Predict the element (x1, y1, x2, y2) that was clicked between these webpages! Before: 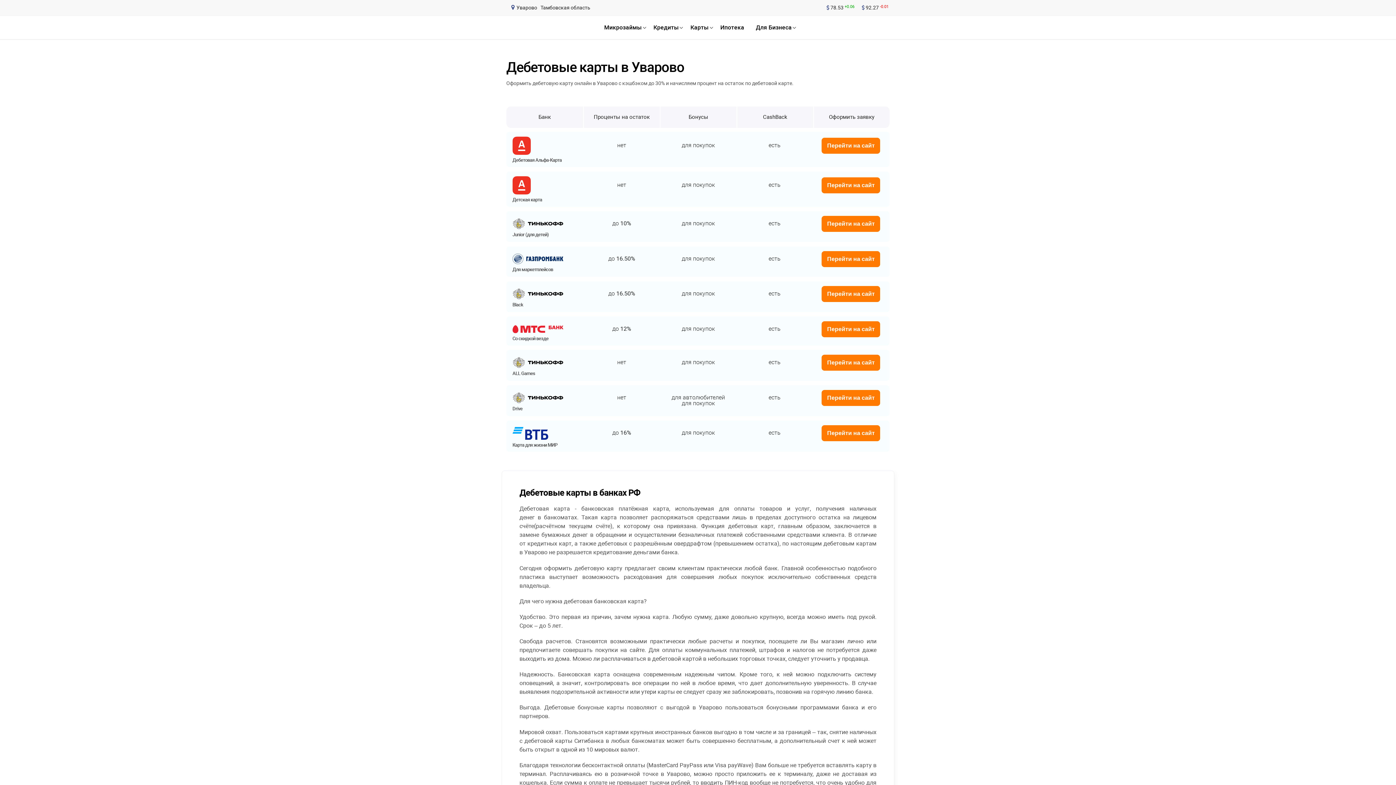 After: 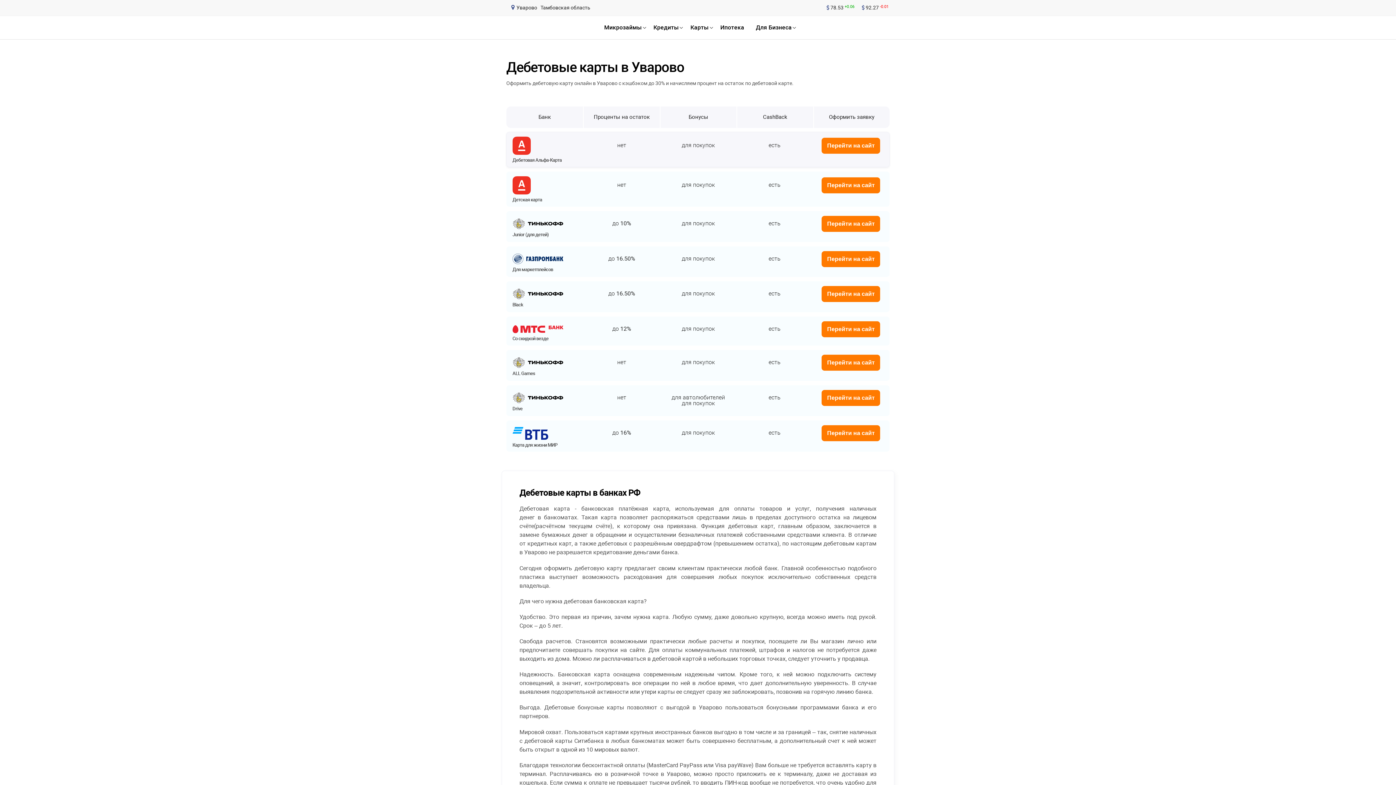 Action: bbox: (512, 141, 530, 148)